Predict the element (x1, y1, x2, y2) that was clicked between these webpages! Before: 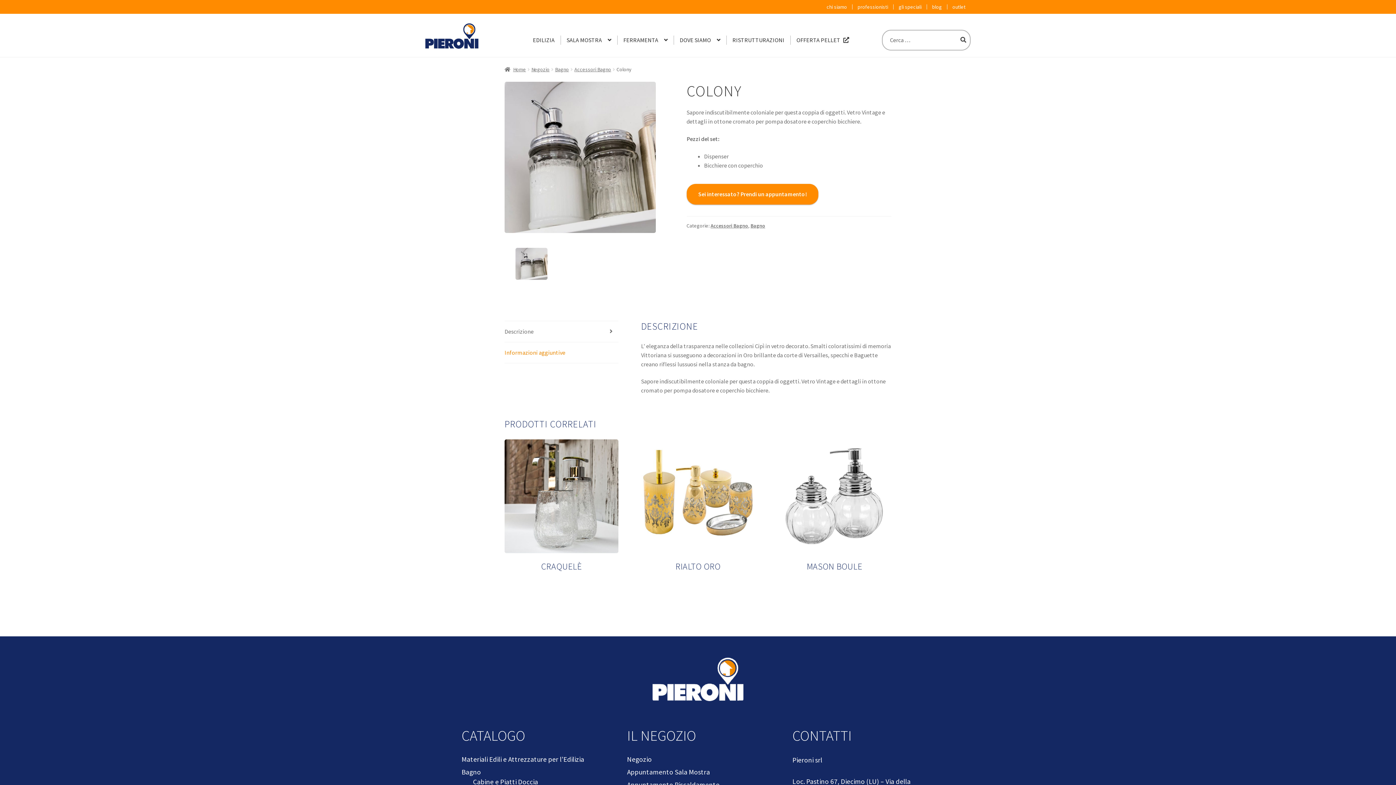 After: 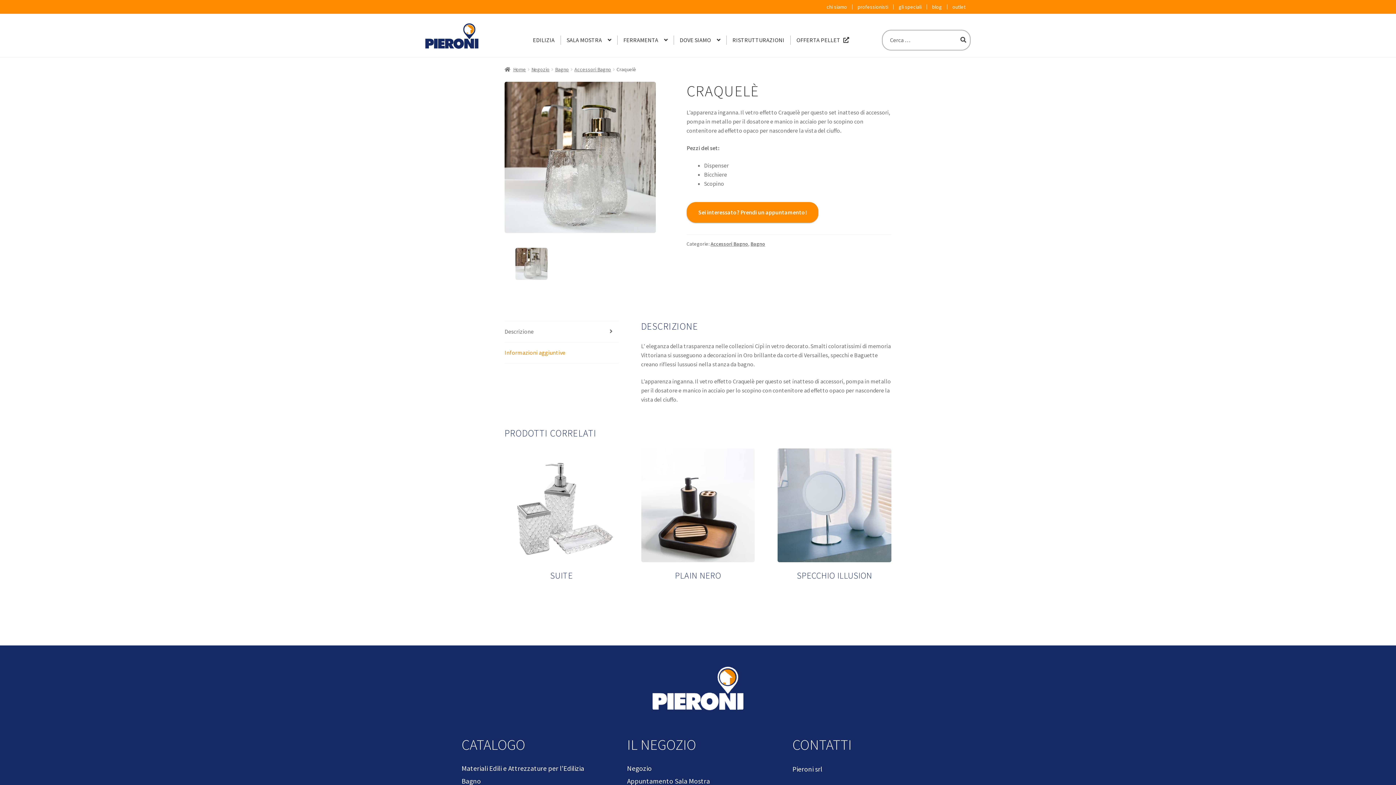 Action: bbox: (504, 439, 618, 572) label: CRAQUELÈ